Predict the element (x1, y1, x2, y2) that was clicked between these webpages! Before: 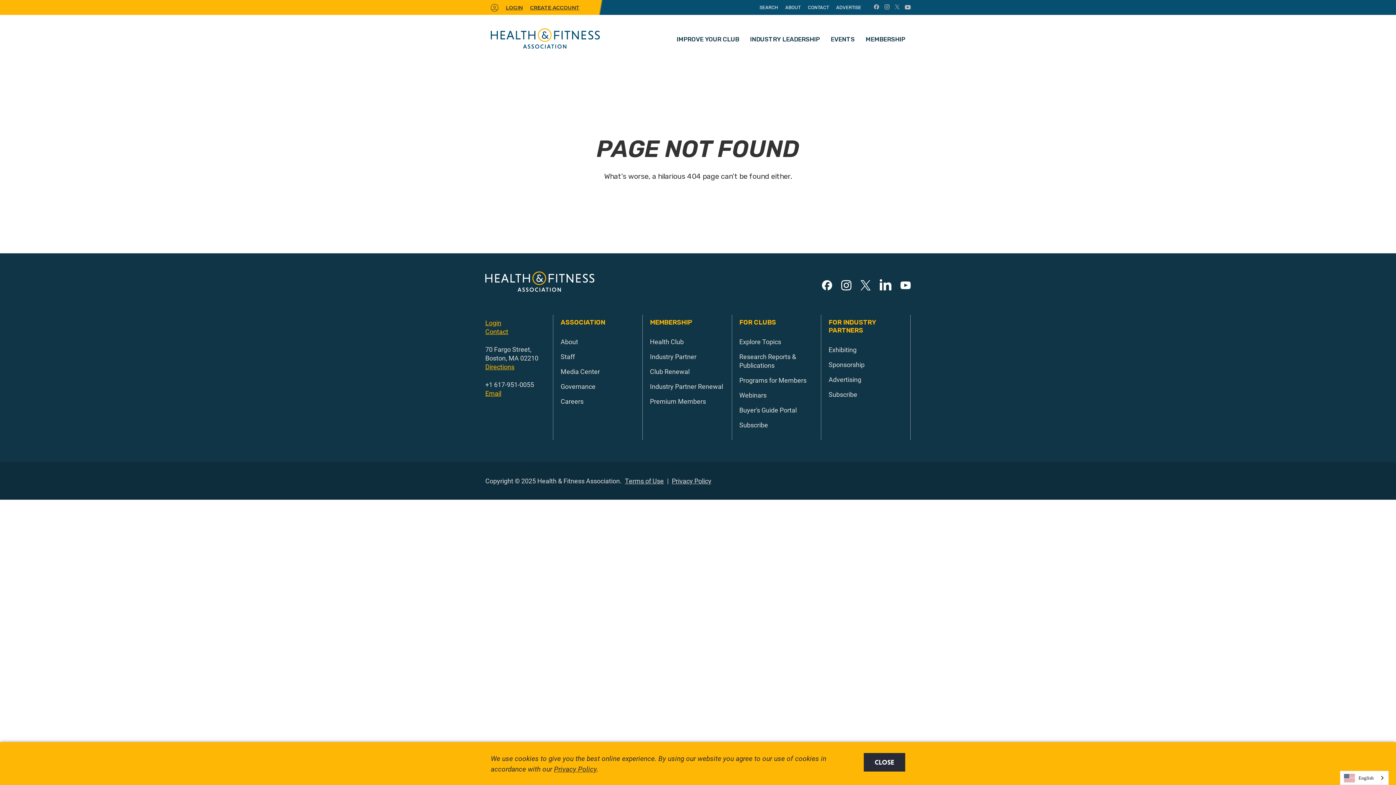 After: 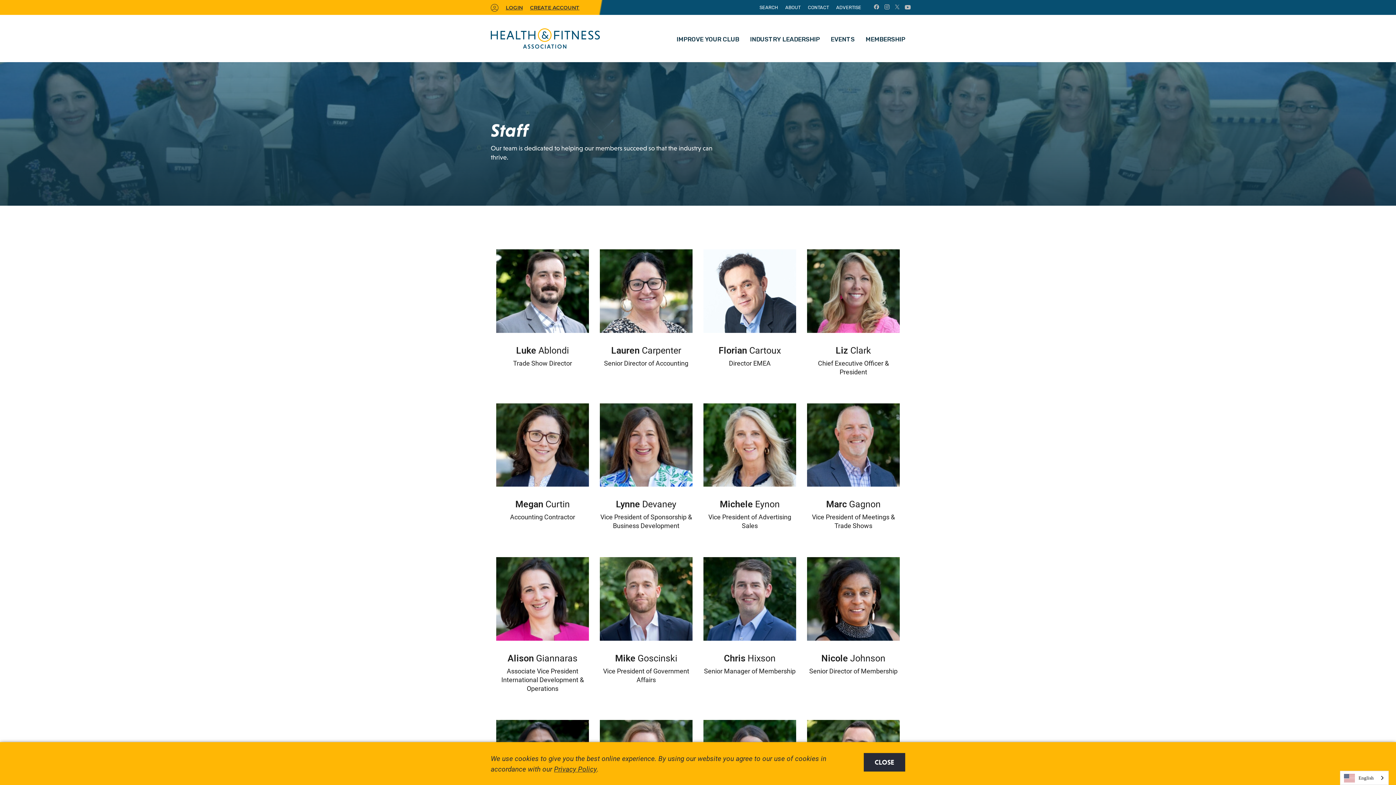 Action: label: Staff bbox: (560, 352, 574, 361)